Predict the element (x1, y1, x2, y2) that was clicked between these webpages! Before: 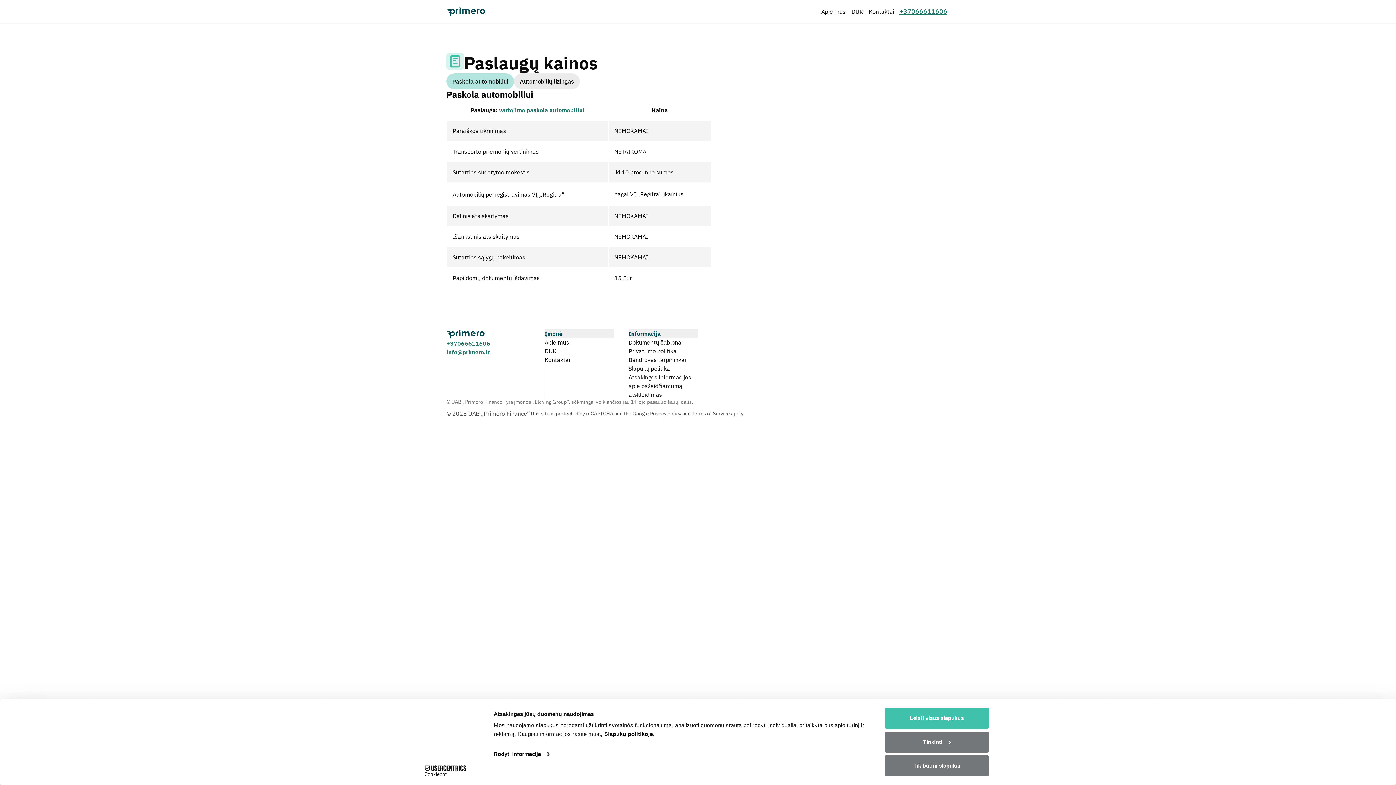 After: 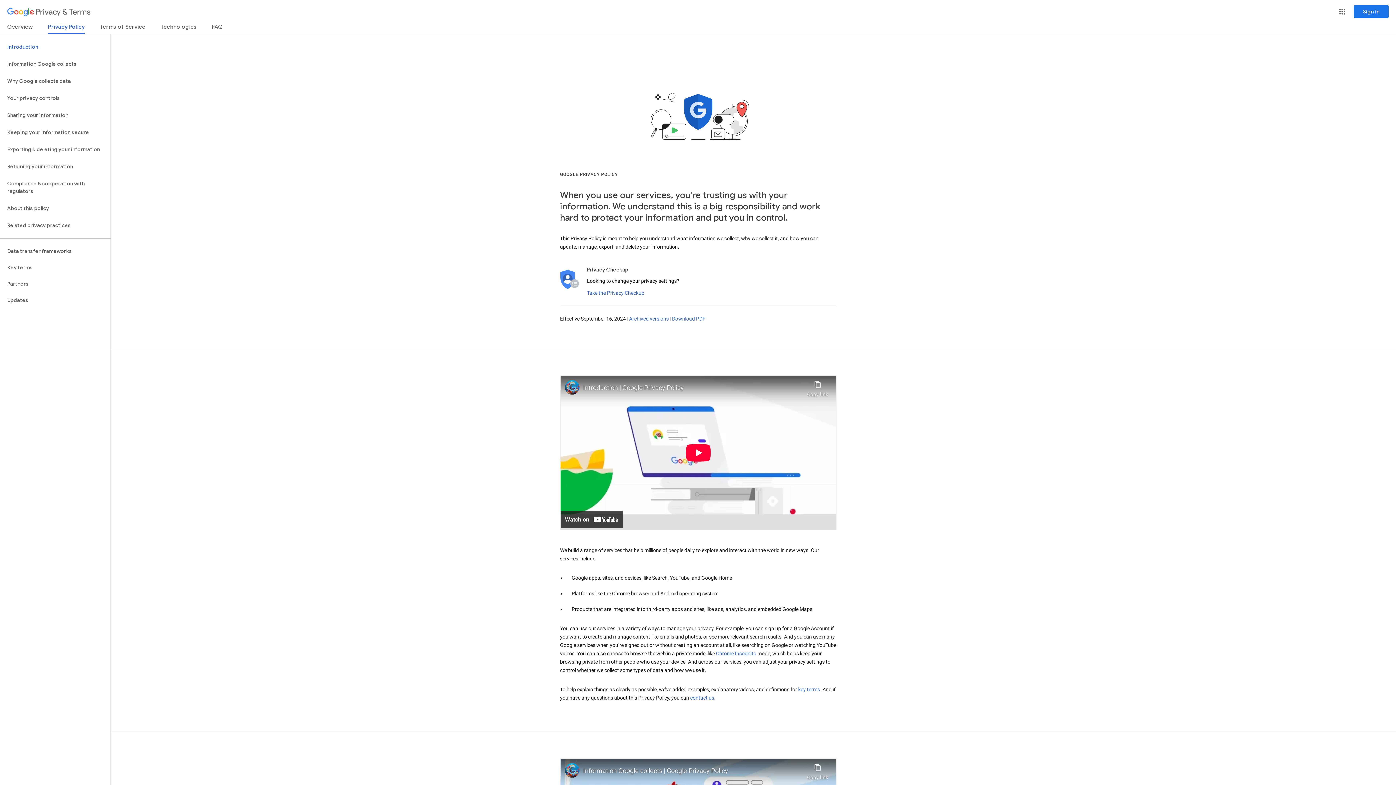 Action: bbox: (650, 410, 681, 417) label: Privacy Policy